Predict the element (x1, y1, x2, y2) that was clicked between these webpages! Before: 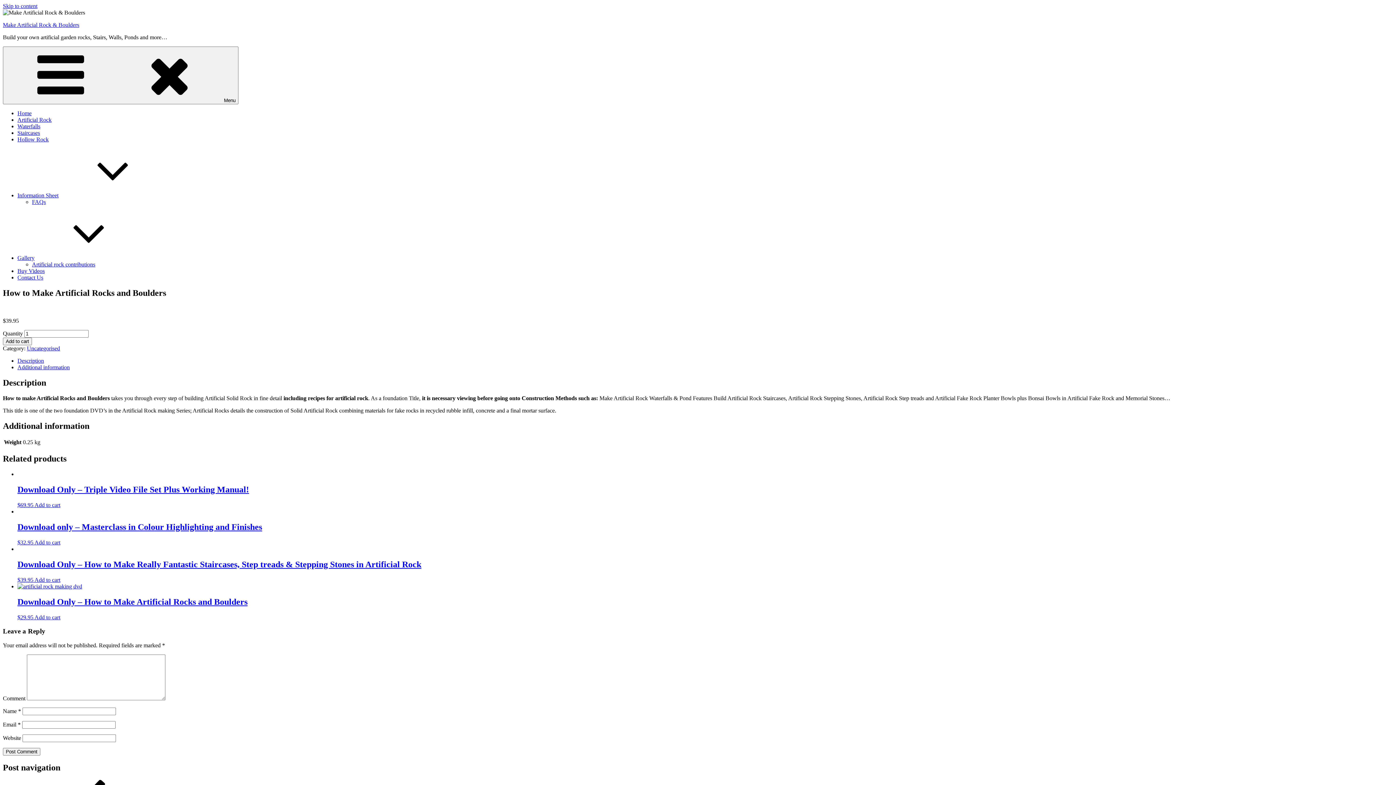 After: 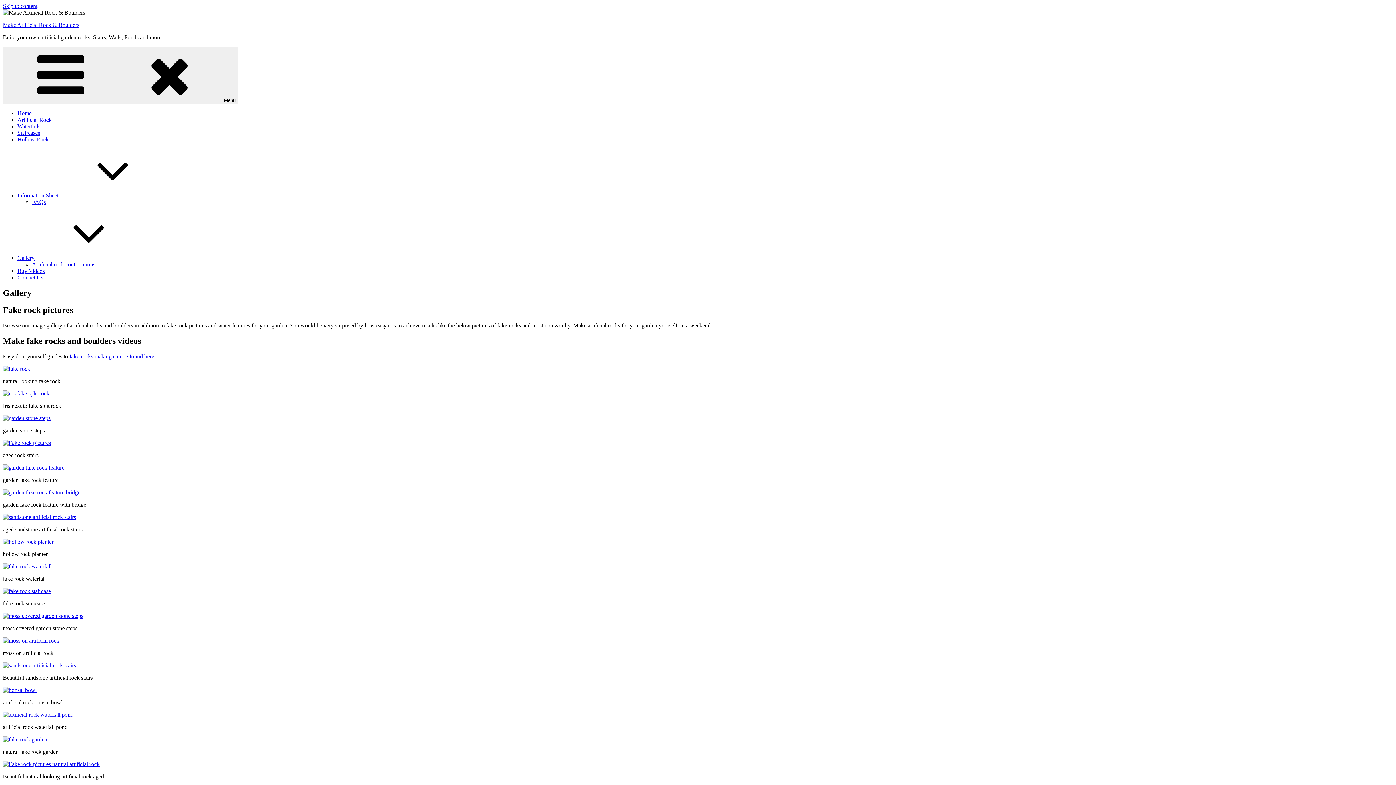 Action: bbox: (17, 254, 143, 261) label: Gallery